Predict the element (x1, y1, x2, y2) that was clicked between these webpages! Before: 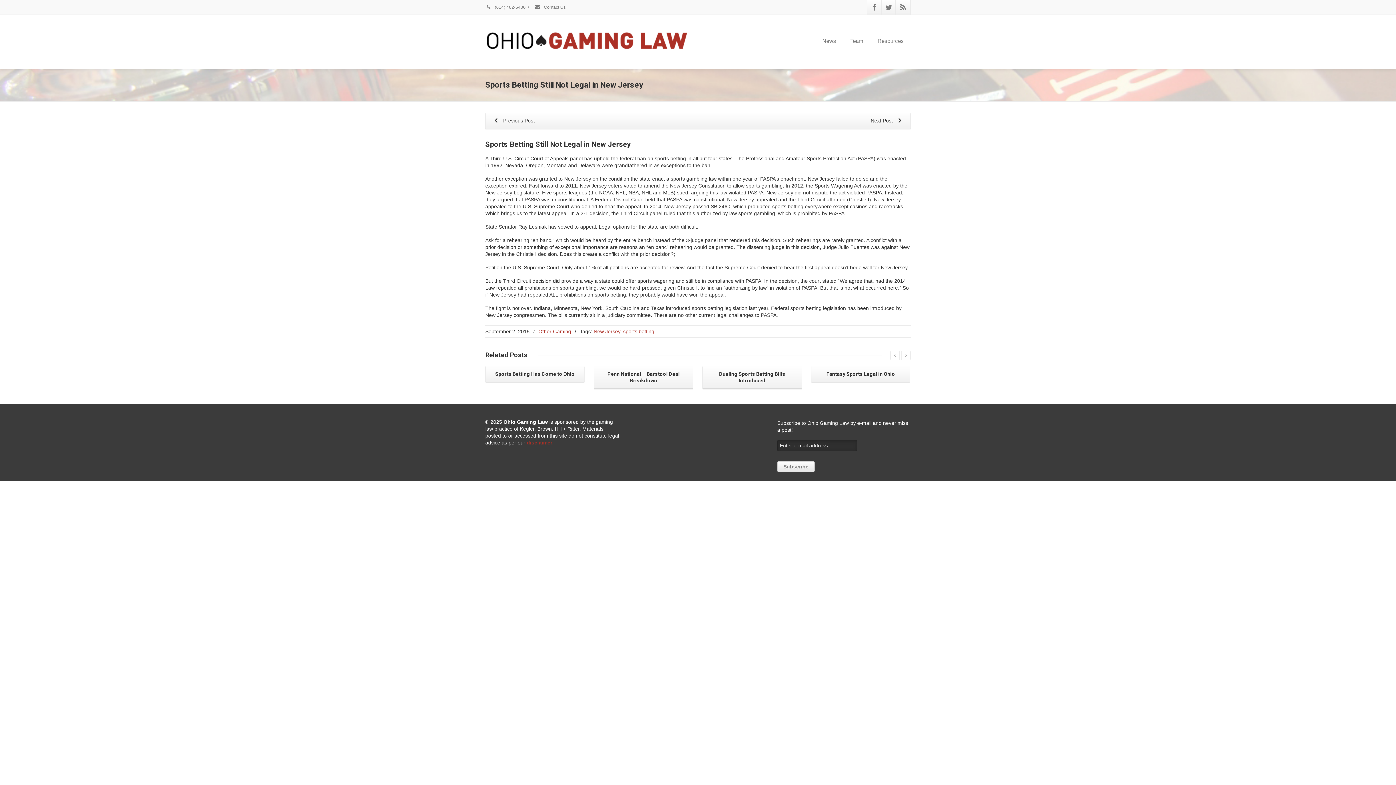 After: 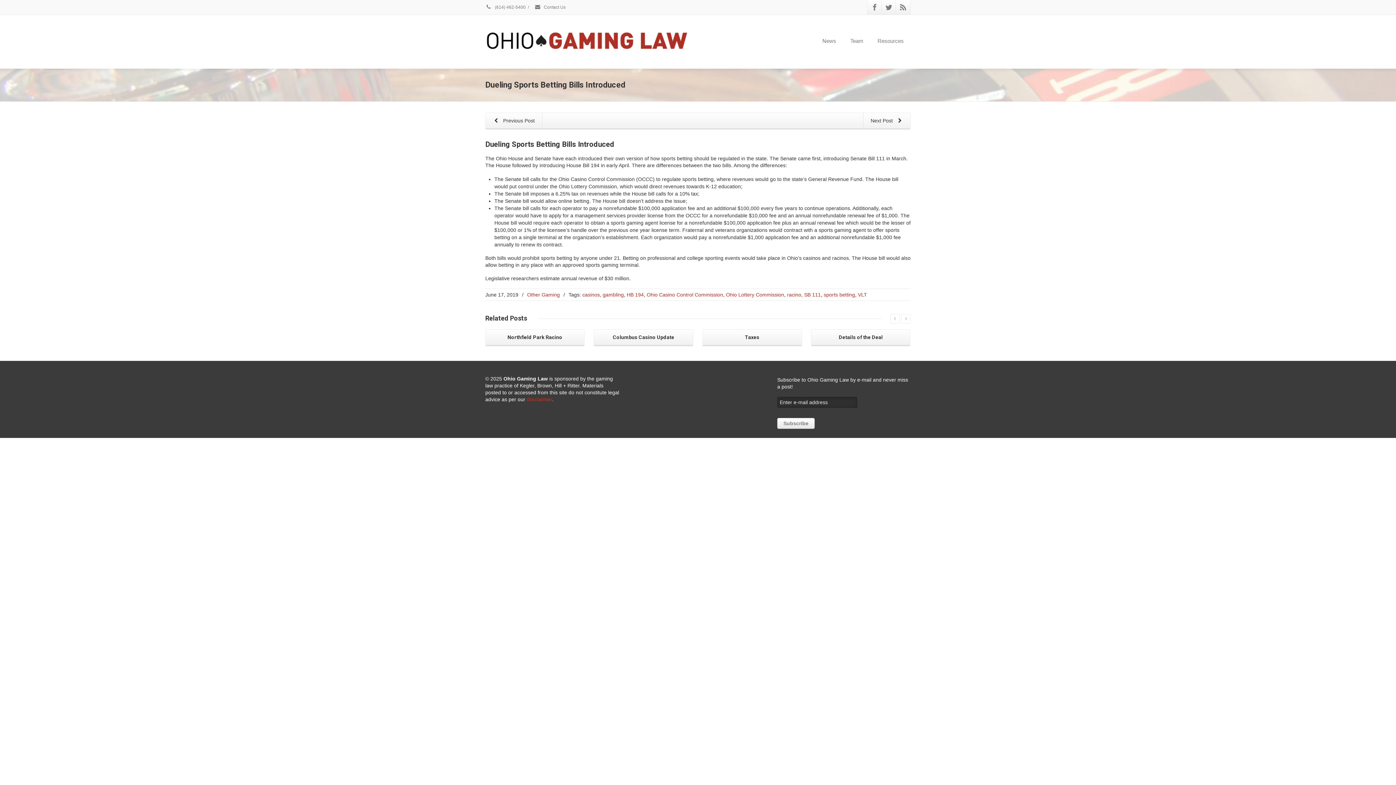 Action: bbox: (702, 366, 801, 388) label: Dueling Sports Betting Bills Introduced